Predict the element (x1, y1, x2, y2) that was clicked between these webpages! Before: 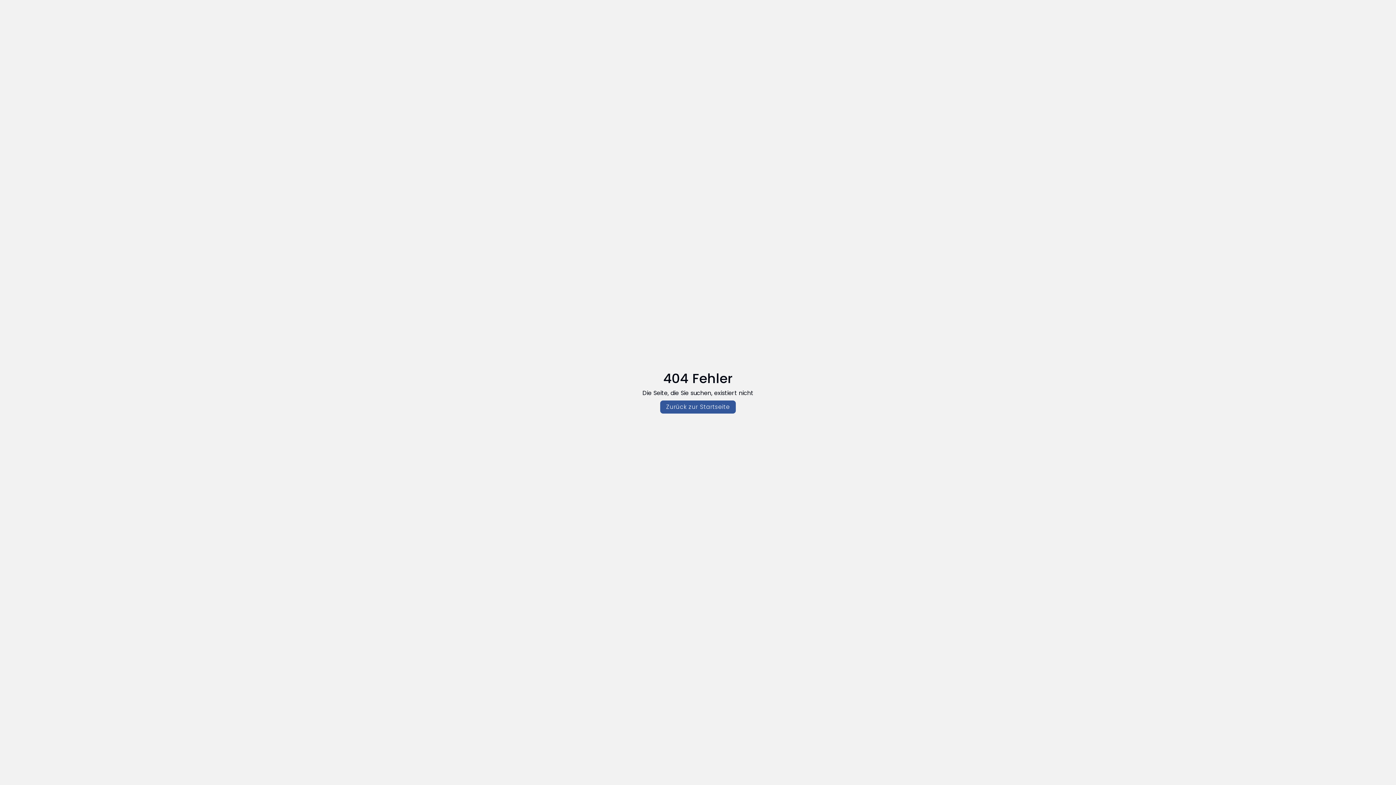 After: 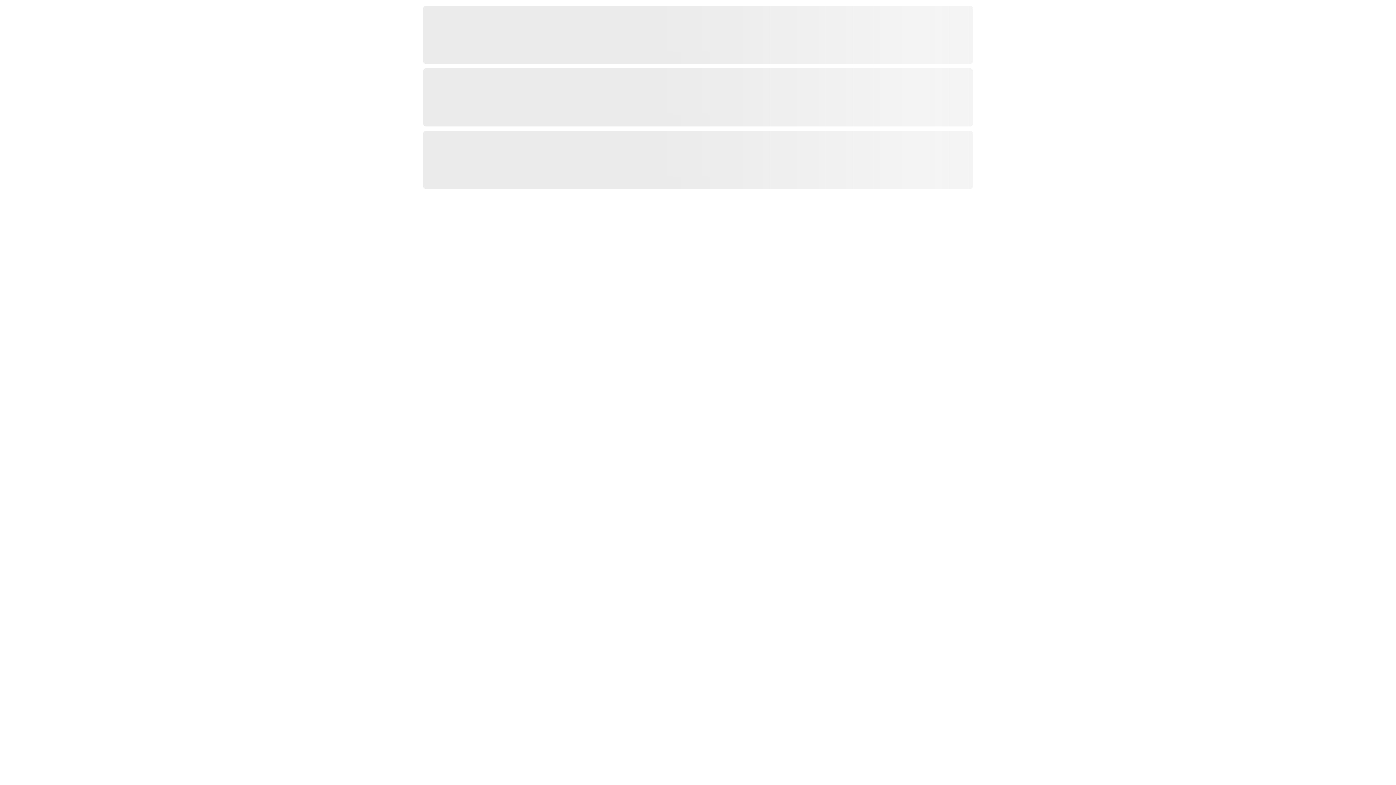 Action: label: Zurück zur Startseite bbox: (660, 400, 736, 413)